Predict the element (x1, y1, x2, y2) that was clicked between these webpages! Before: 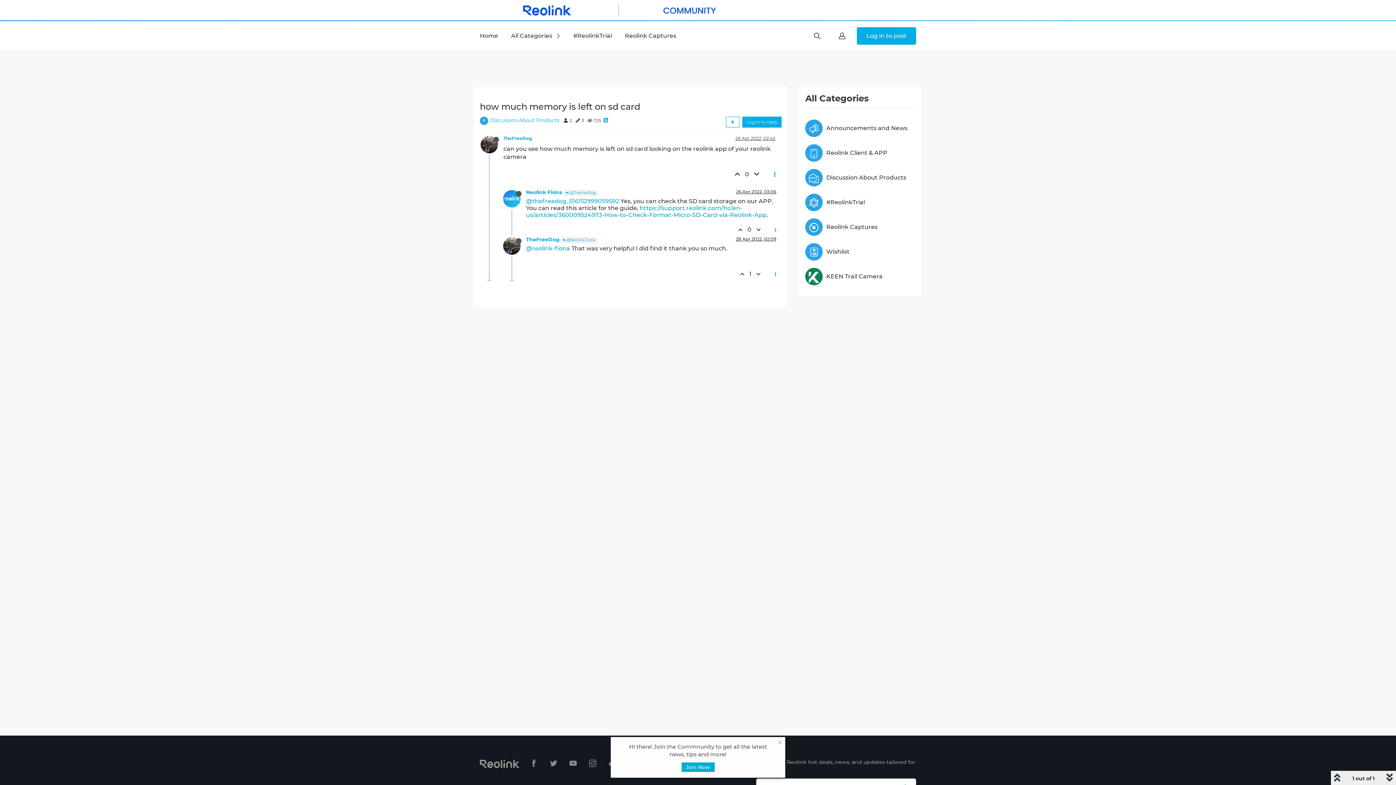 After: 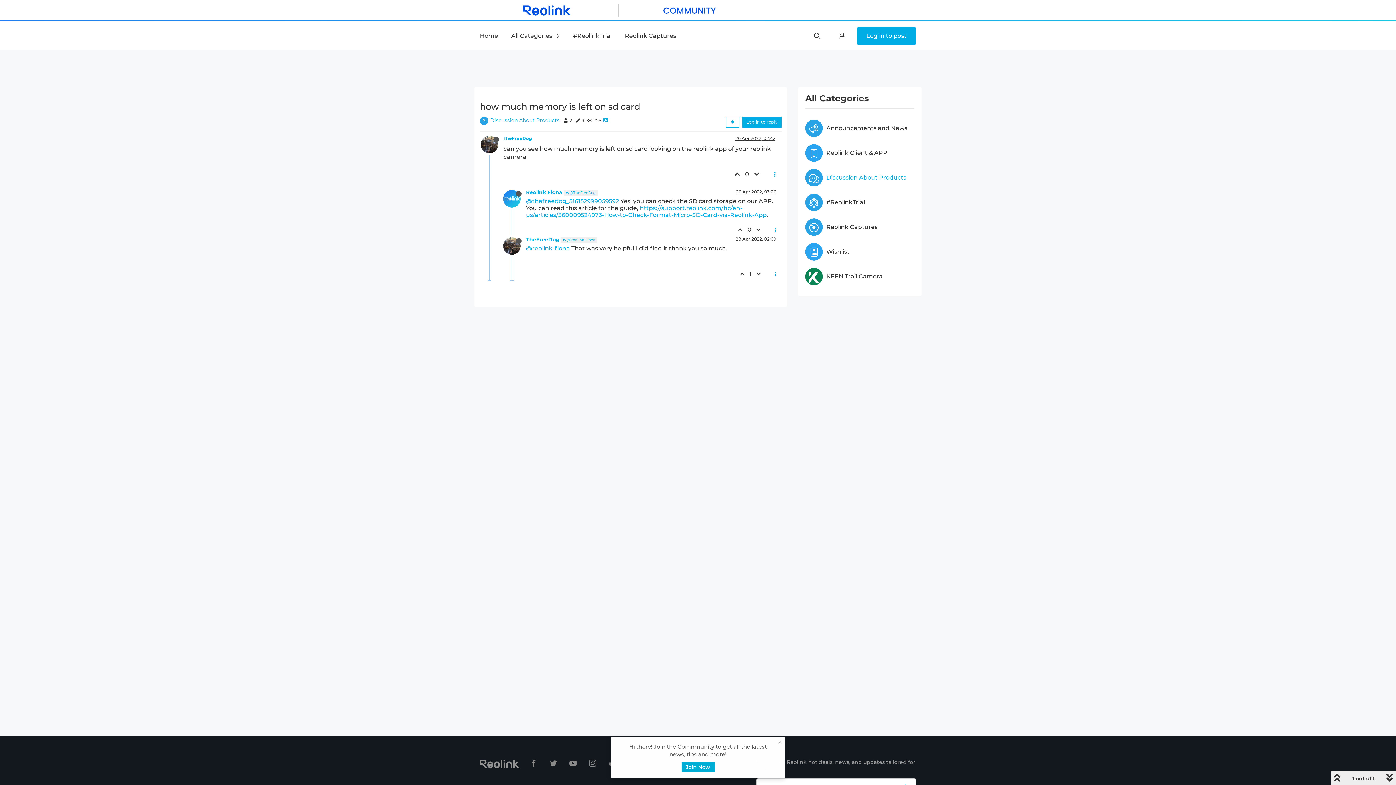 Action: label: Discussion About Products bbox: (822, 173, 906, 181)